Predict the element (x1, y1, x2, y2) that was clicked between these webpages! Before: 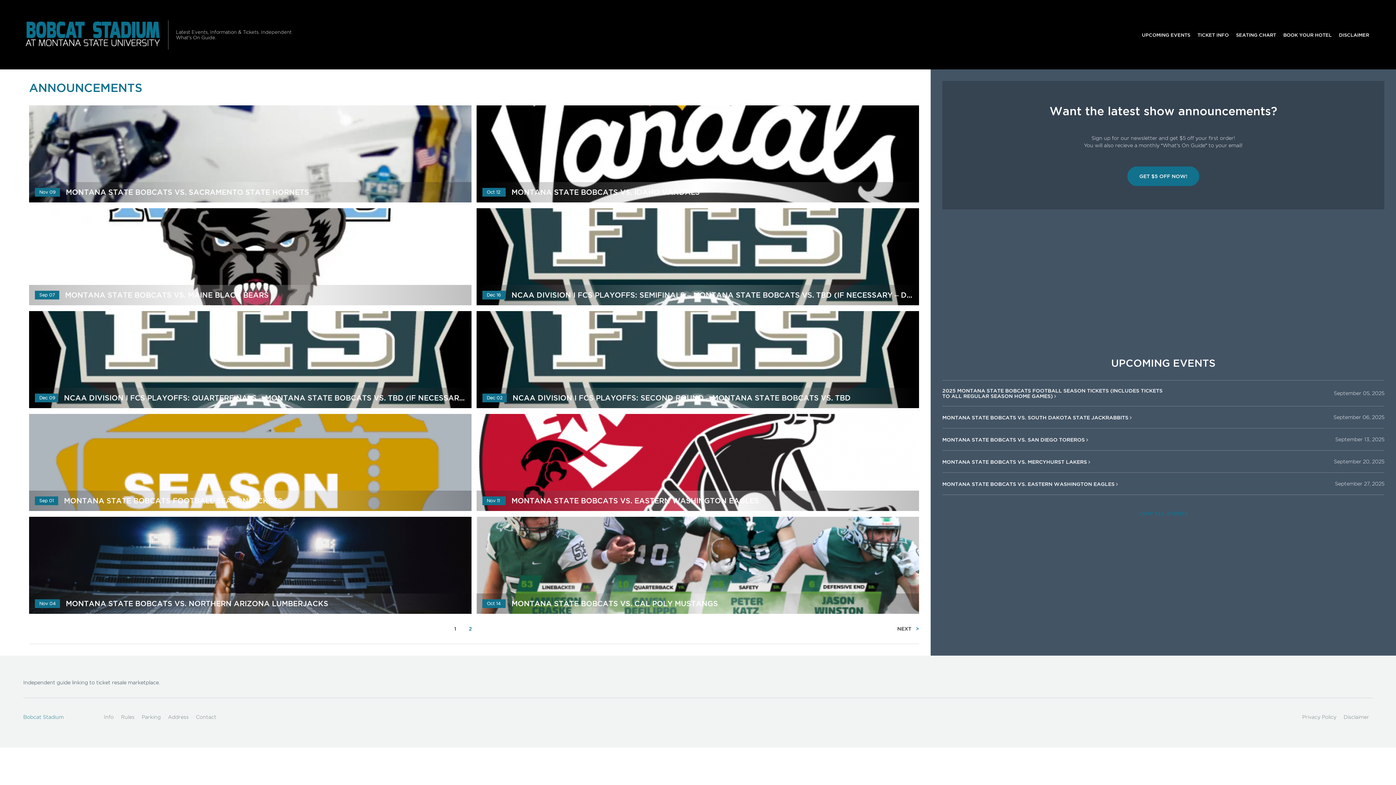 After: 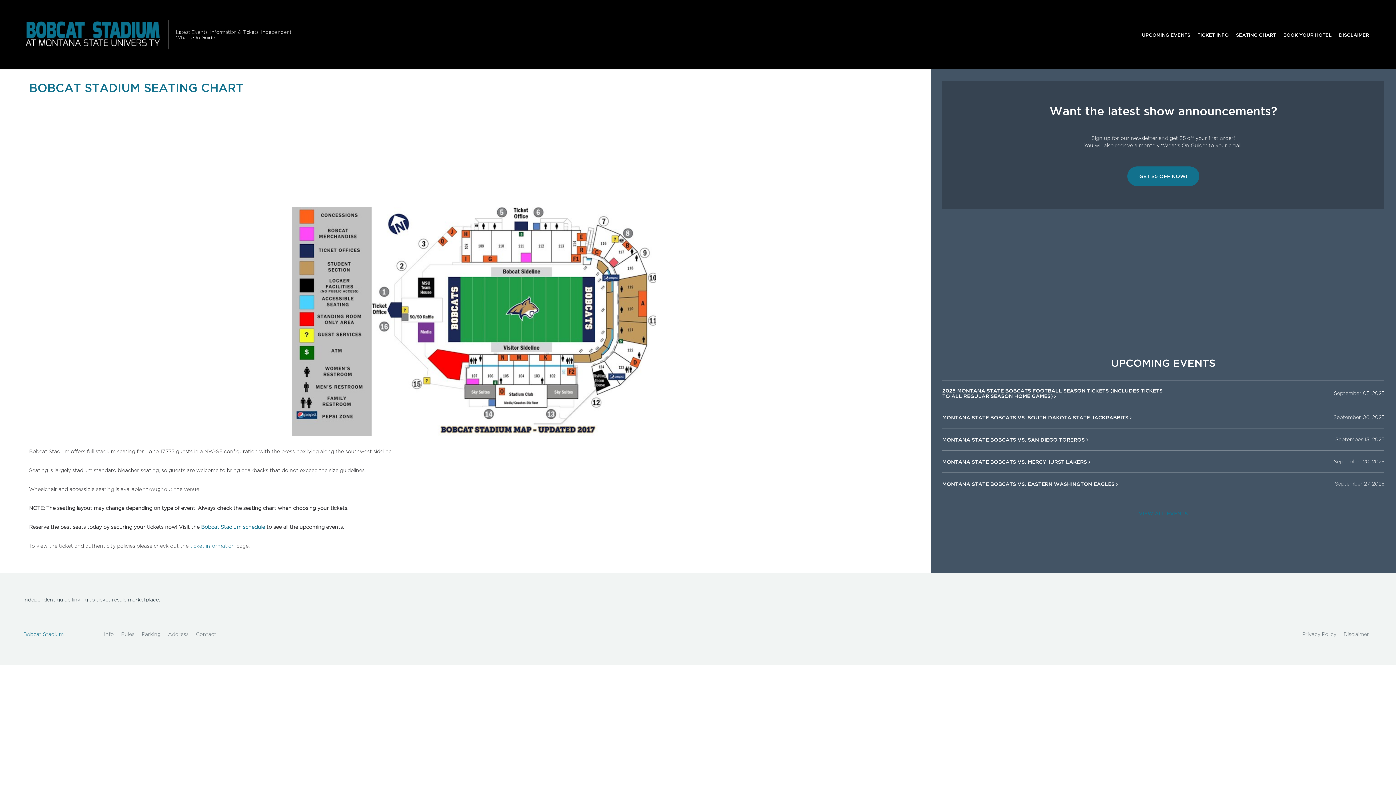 Action: bbox: (1232, 27, 1280, 41) label: SEATING CHART